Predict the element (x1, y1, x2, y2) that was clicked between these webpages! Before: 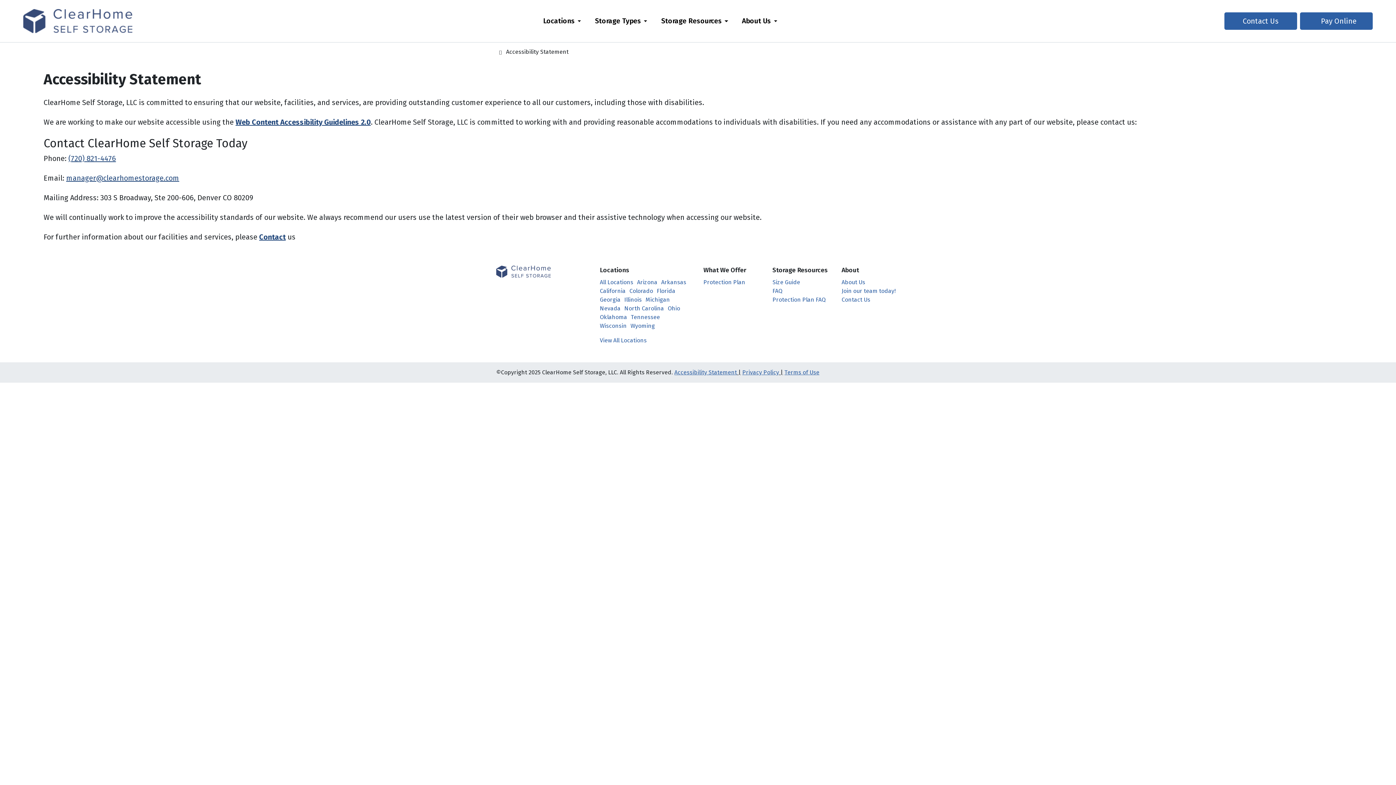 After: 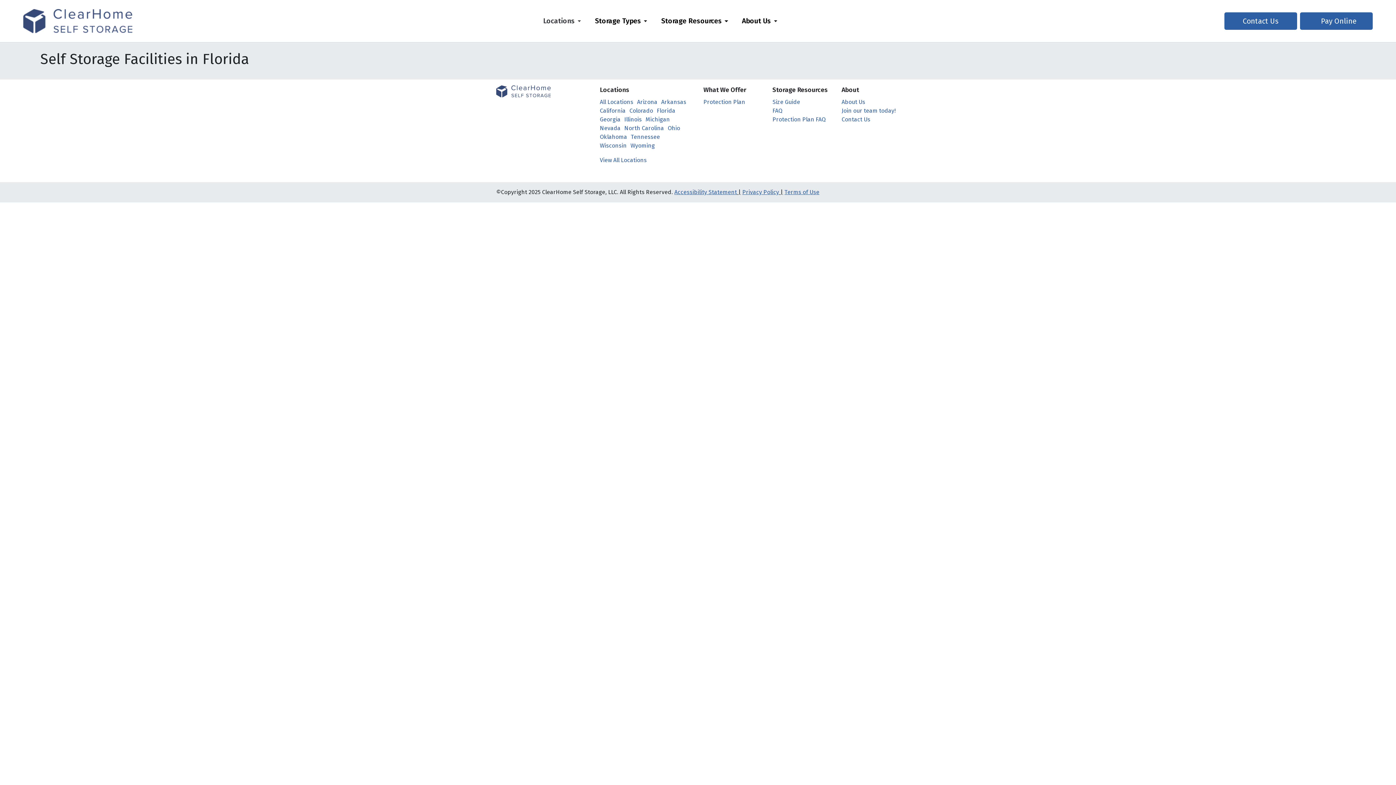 Action: label: Florida bbox: (657, 287, 675, 294)